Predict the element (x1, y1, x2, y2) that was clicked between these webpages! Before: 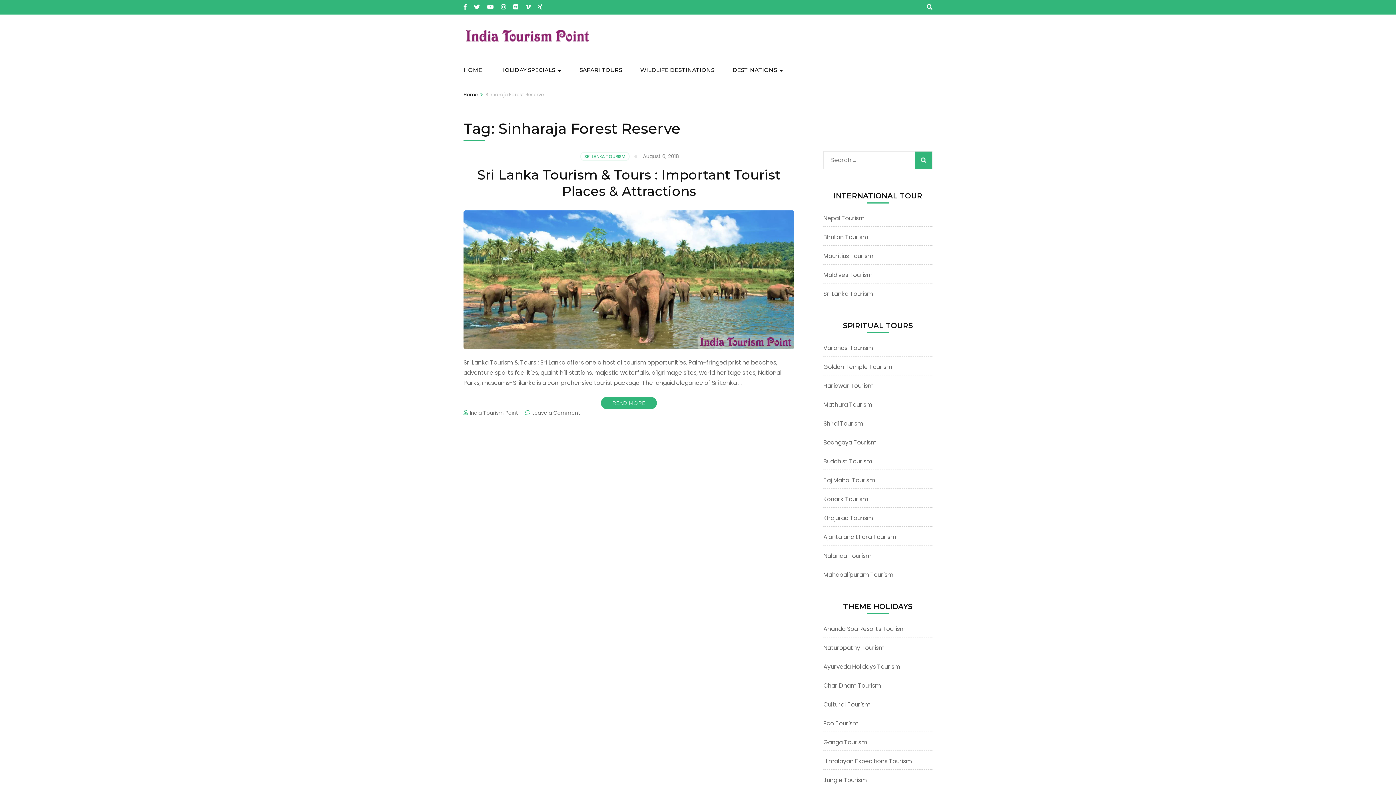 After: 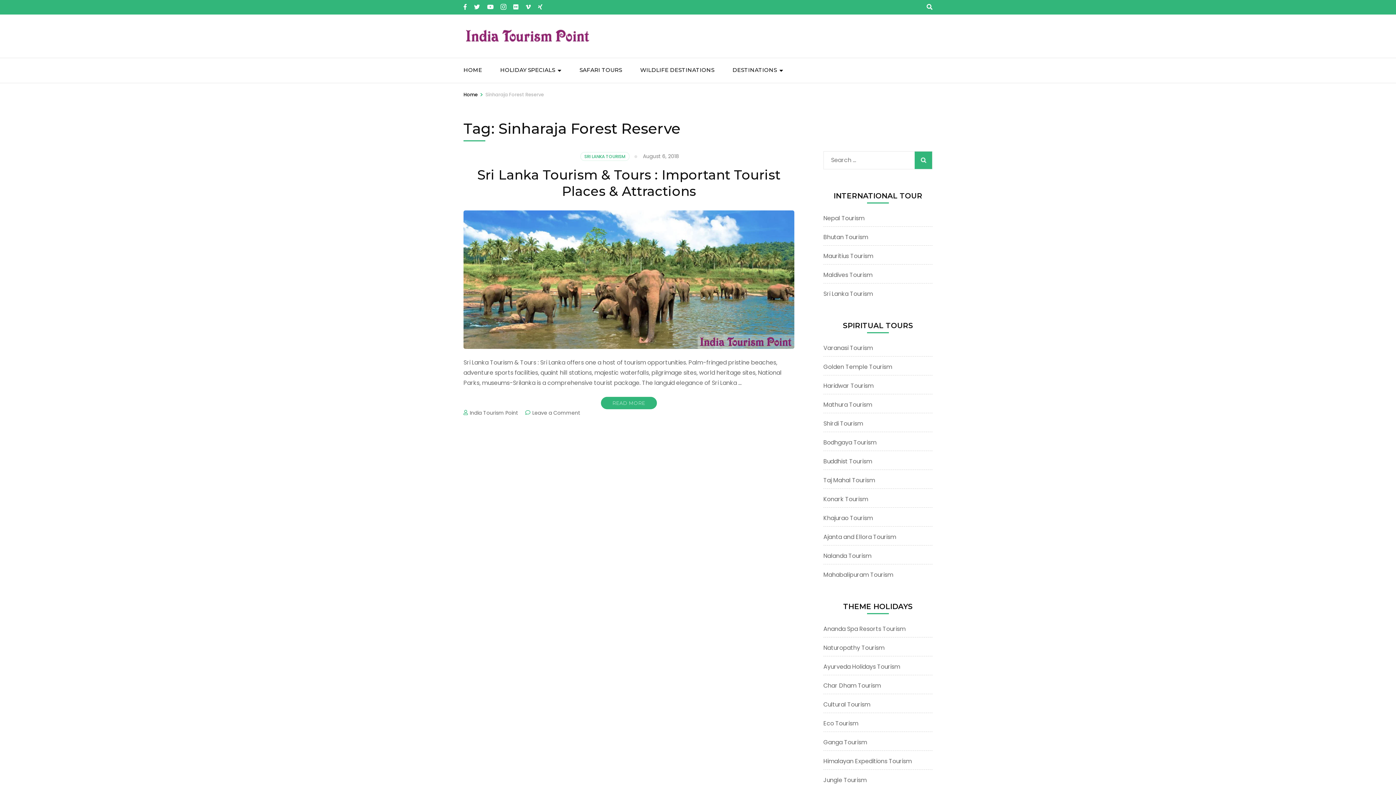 Action: bbox: (501, 2, 506, 12)